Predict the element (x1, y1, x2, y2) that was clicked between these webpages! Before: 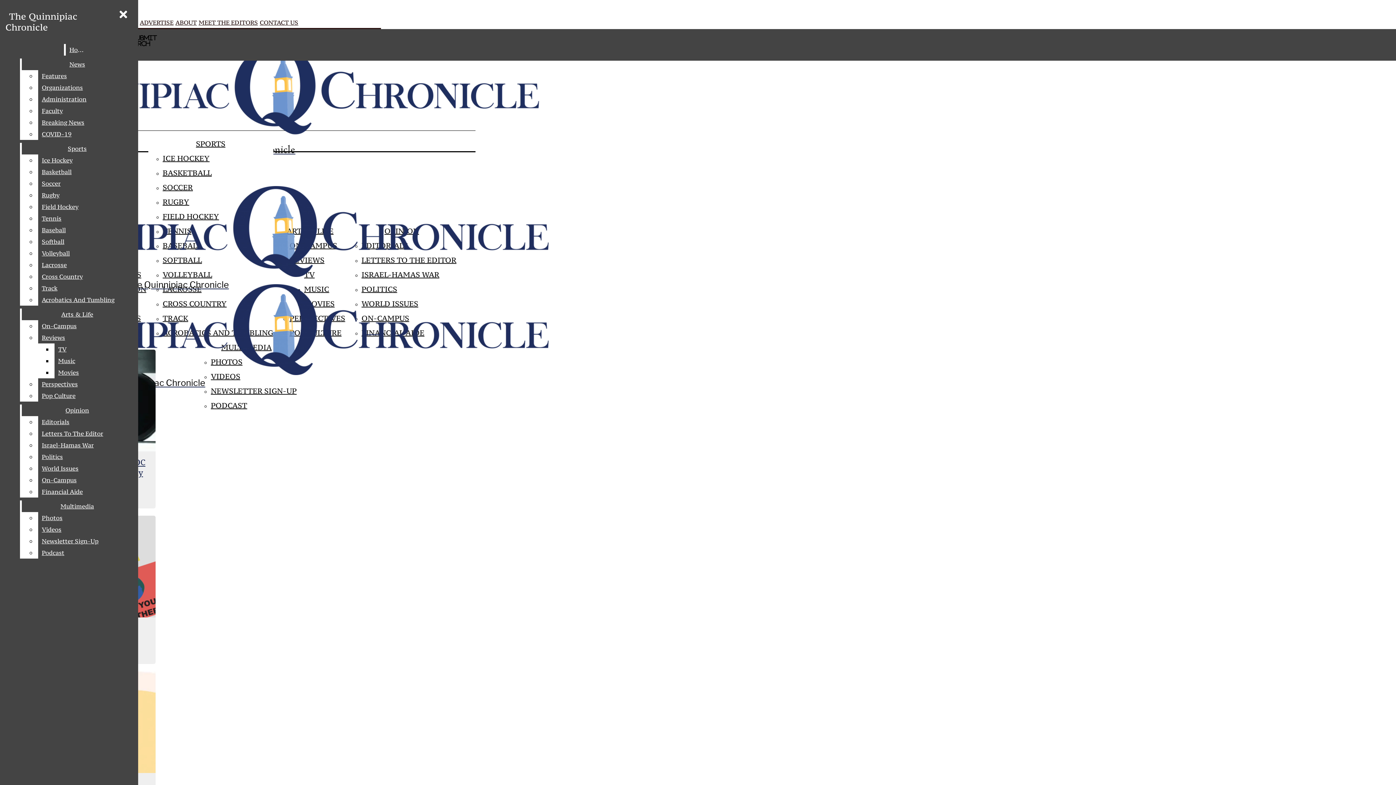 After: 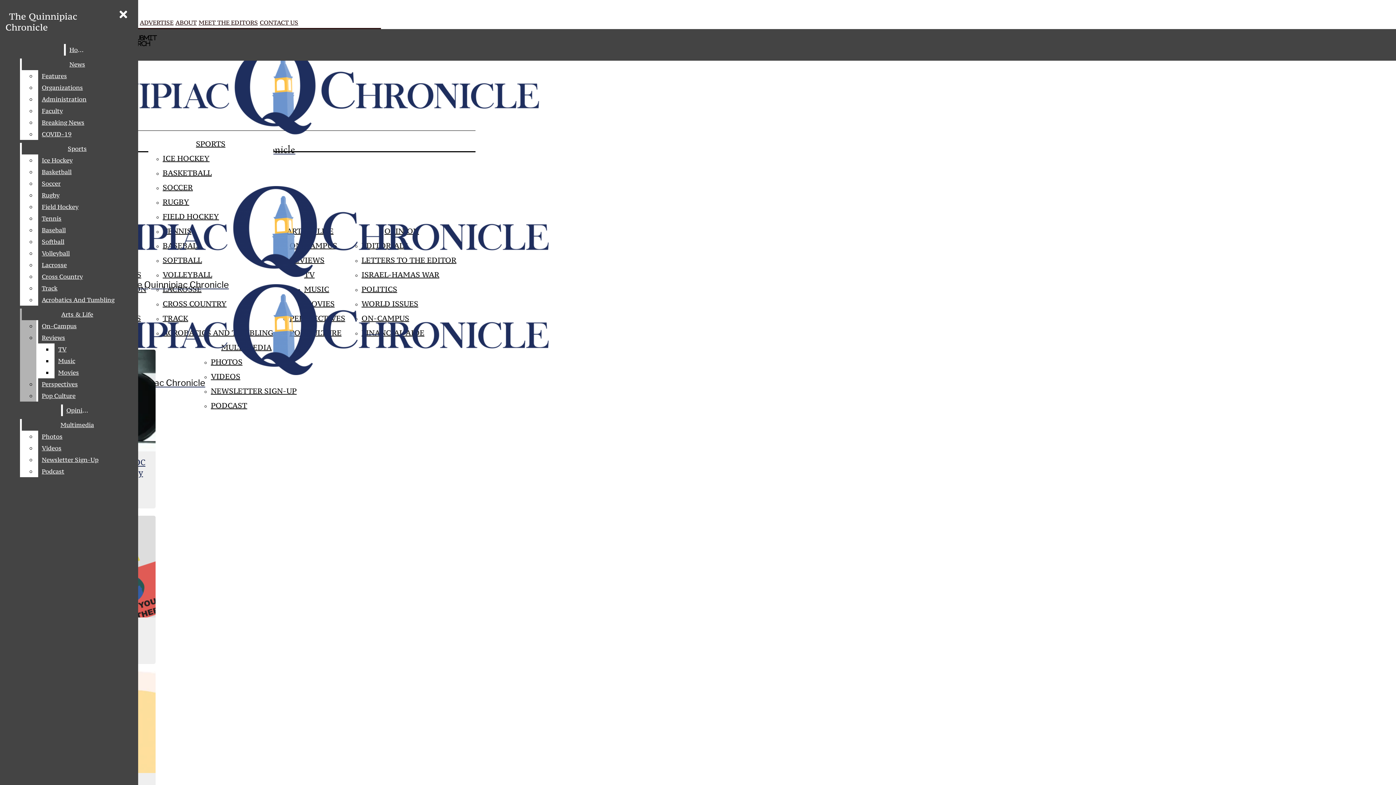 Action: bbox: (54, 355, 132, 366) label: Music